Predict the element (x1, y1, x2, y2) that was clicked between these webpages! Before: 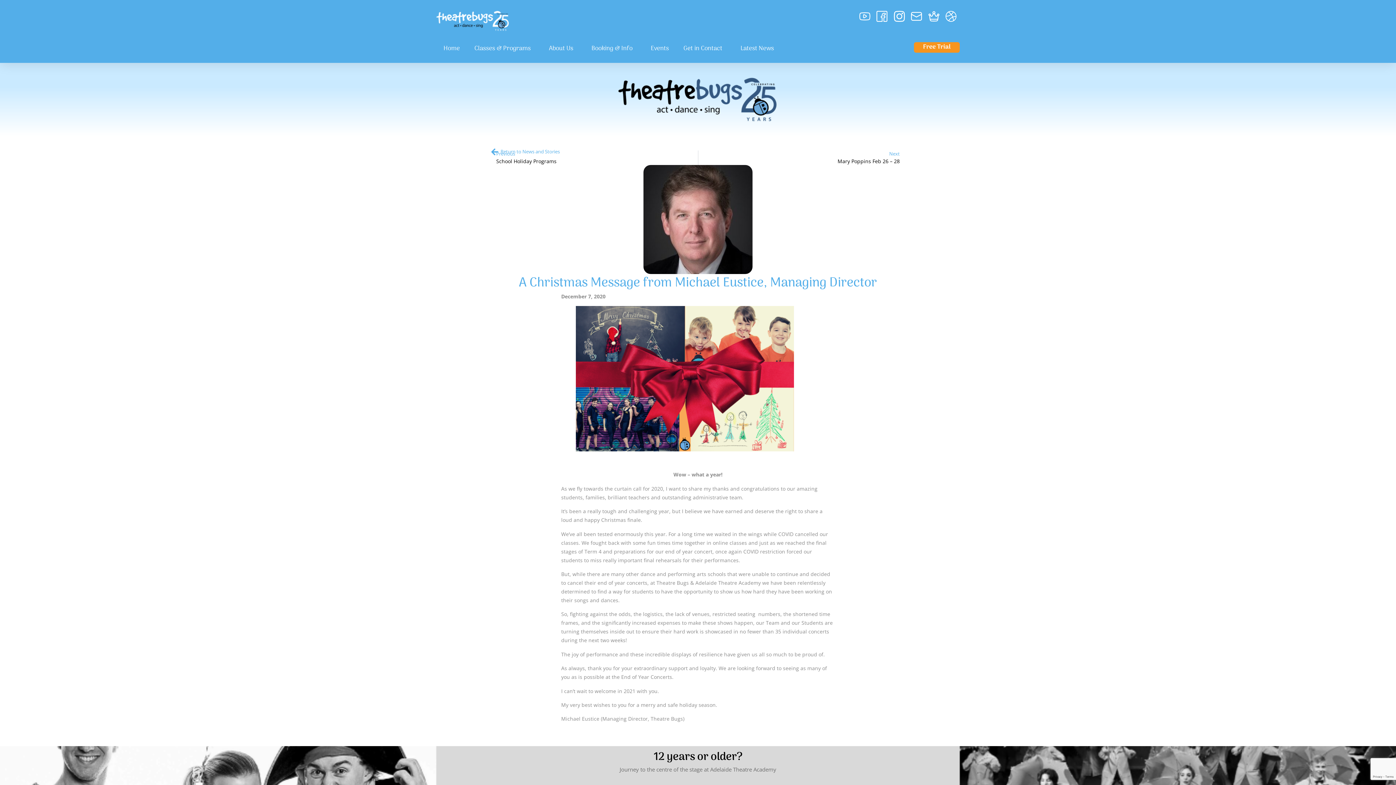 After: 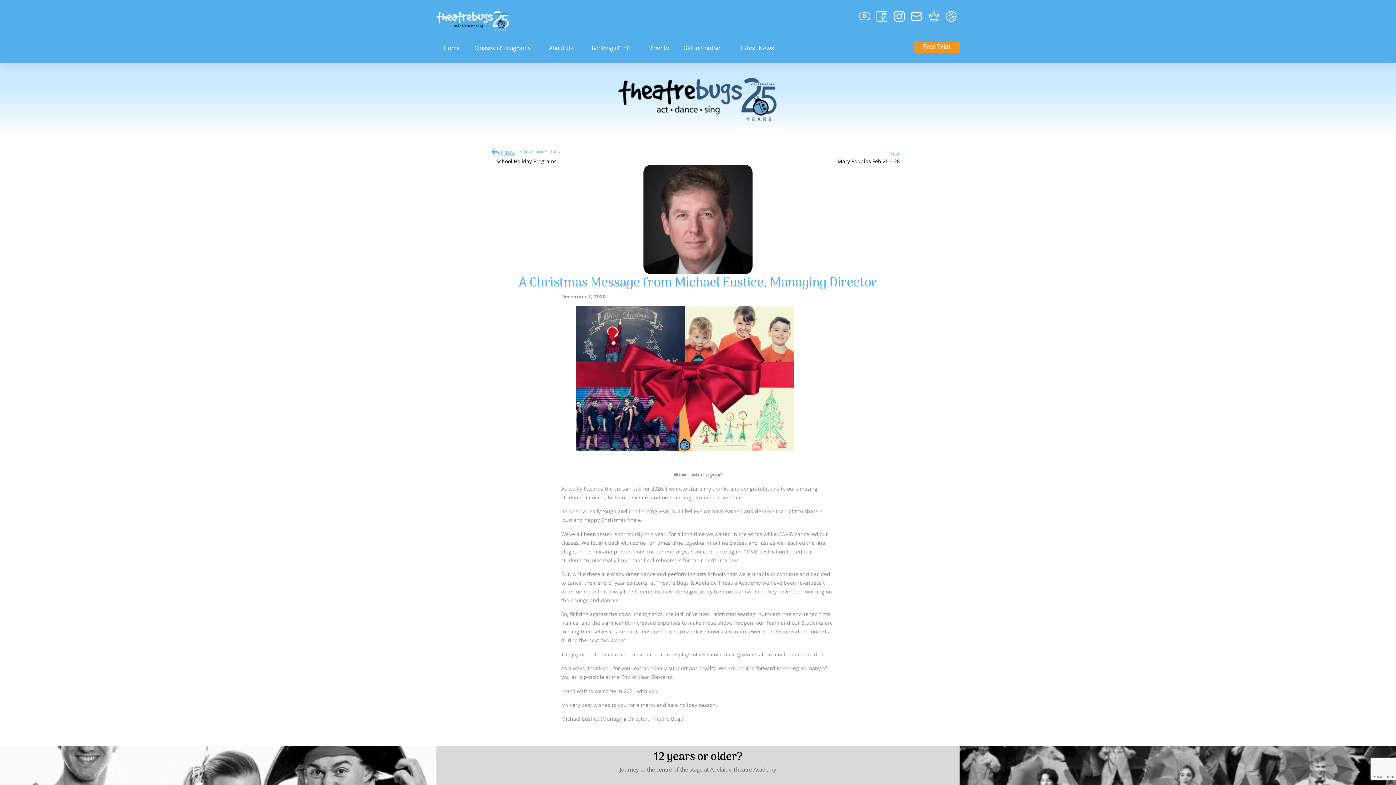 Action: bbox: (944, 10, 960, 21)